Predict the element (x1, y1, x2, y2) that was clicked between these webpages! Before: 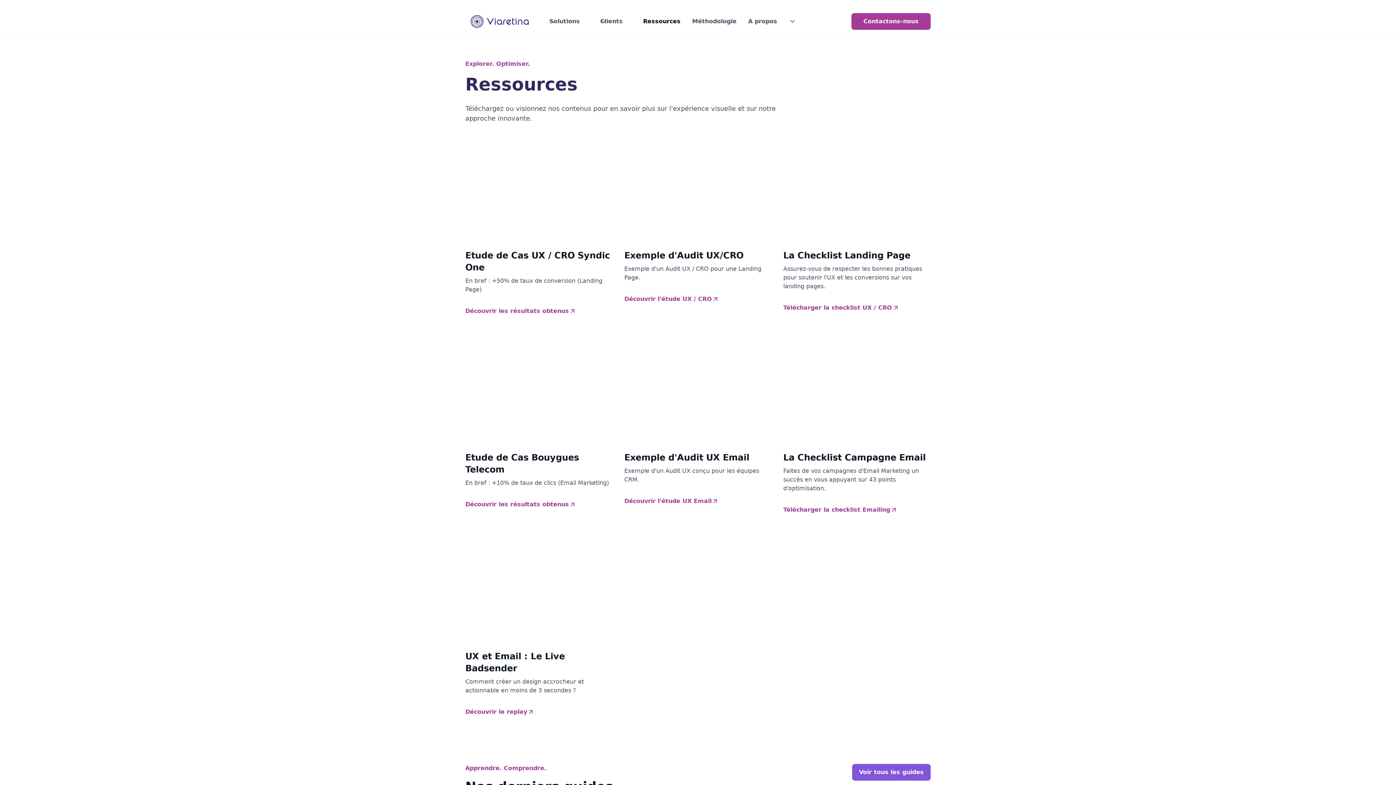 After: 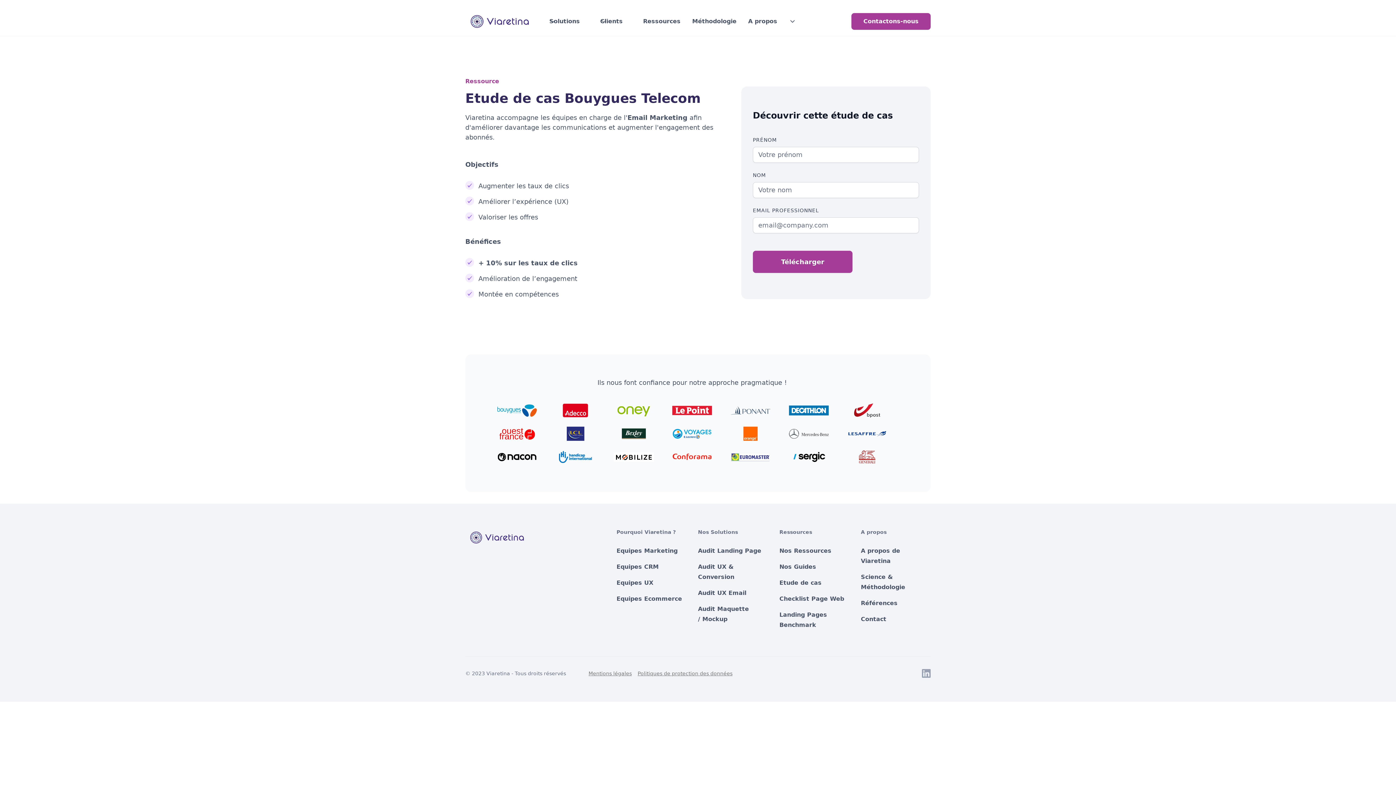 Action: bbox: (465, 451, 612, 475) label: Etude de Cas Bouygues Telecom